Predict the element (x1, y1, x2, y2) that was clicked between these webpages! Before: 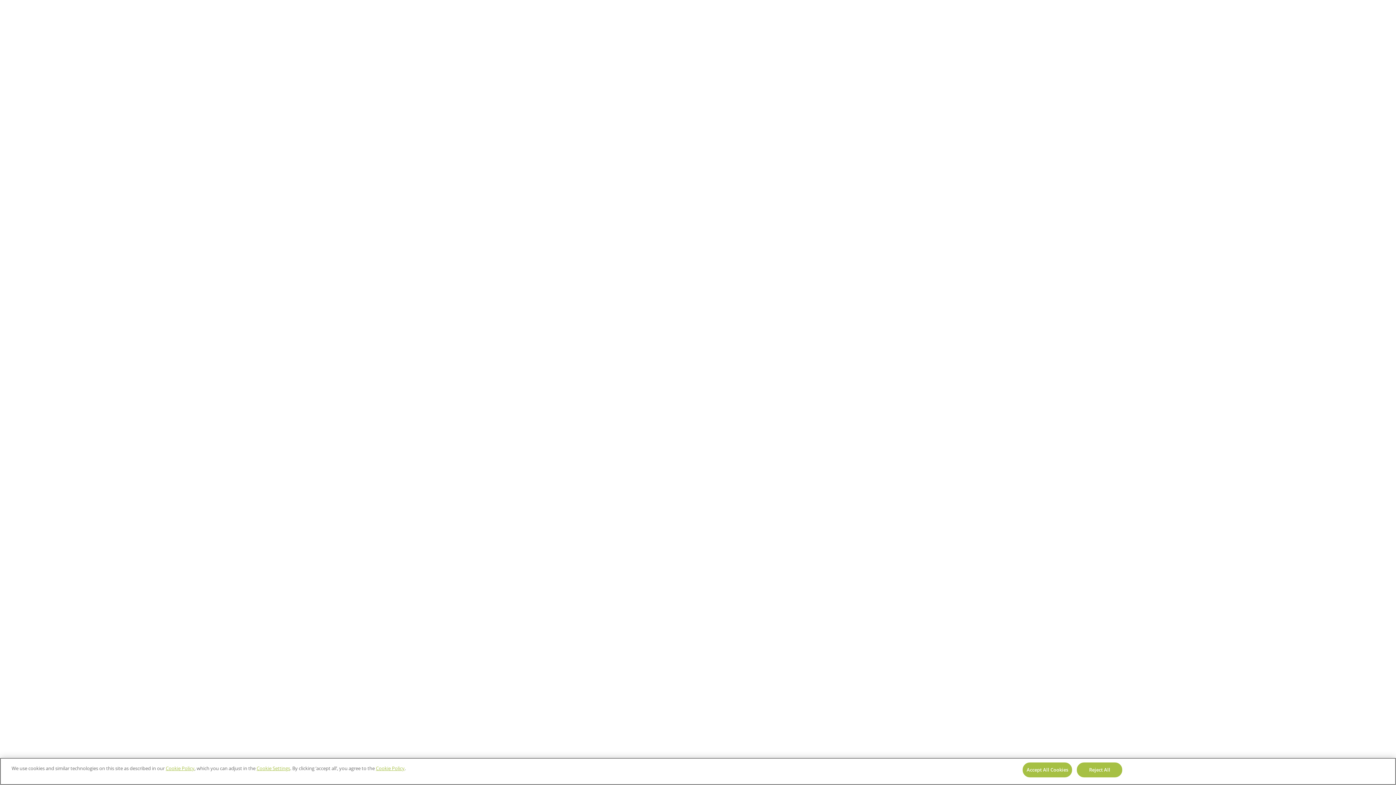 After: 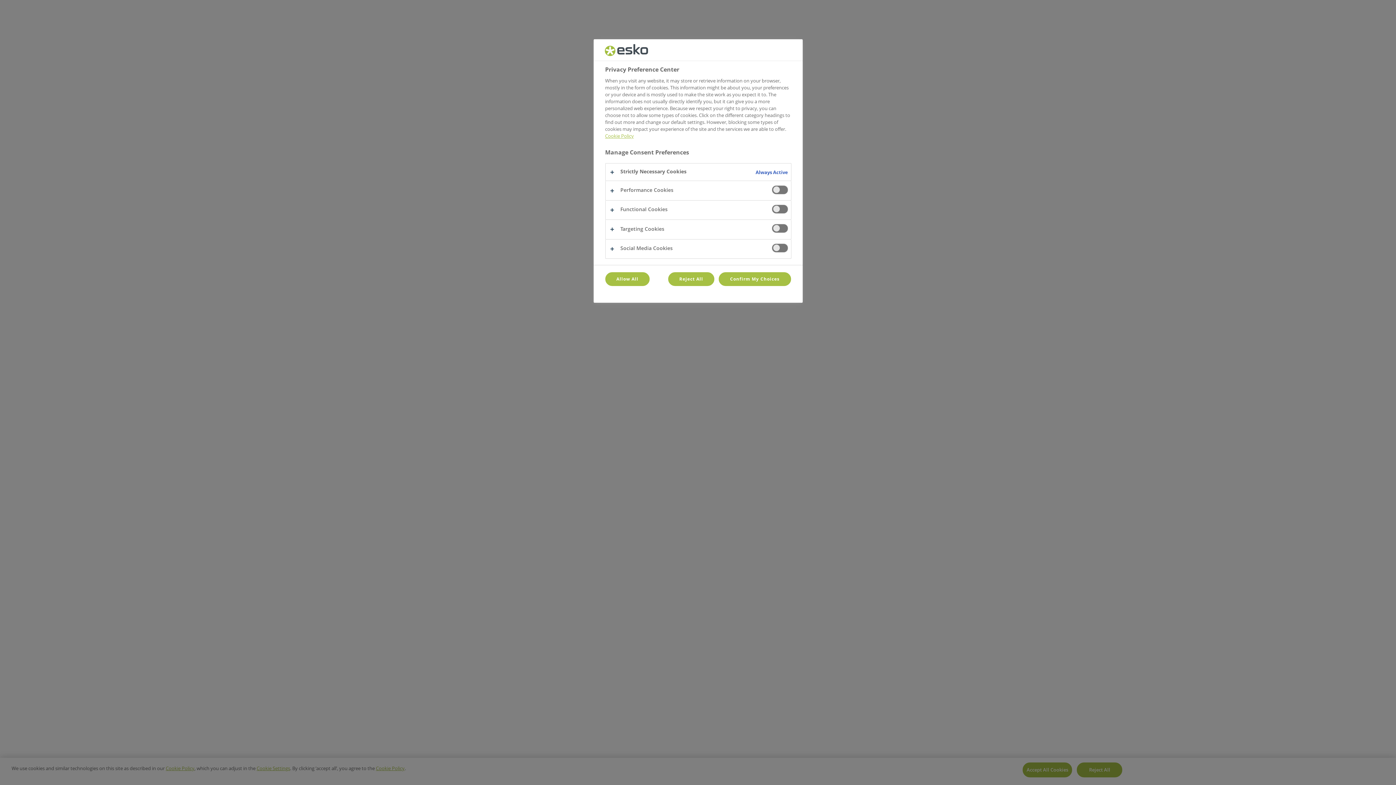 Action: bbox: (256, 765, 290, 772) label: Cookie Settings